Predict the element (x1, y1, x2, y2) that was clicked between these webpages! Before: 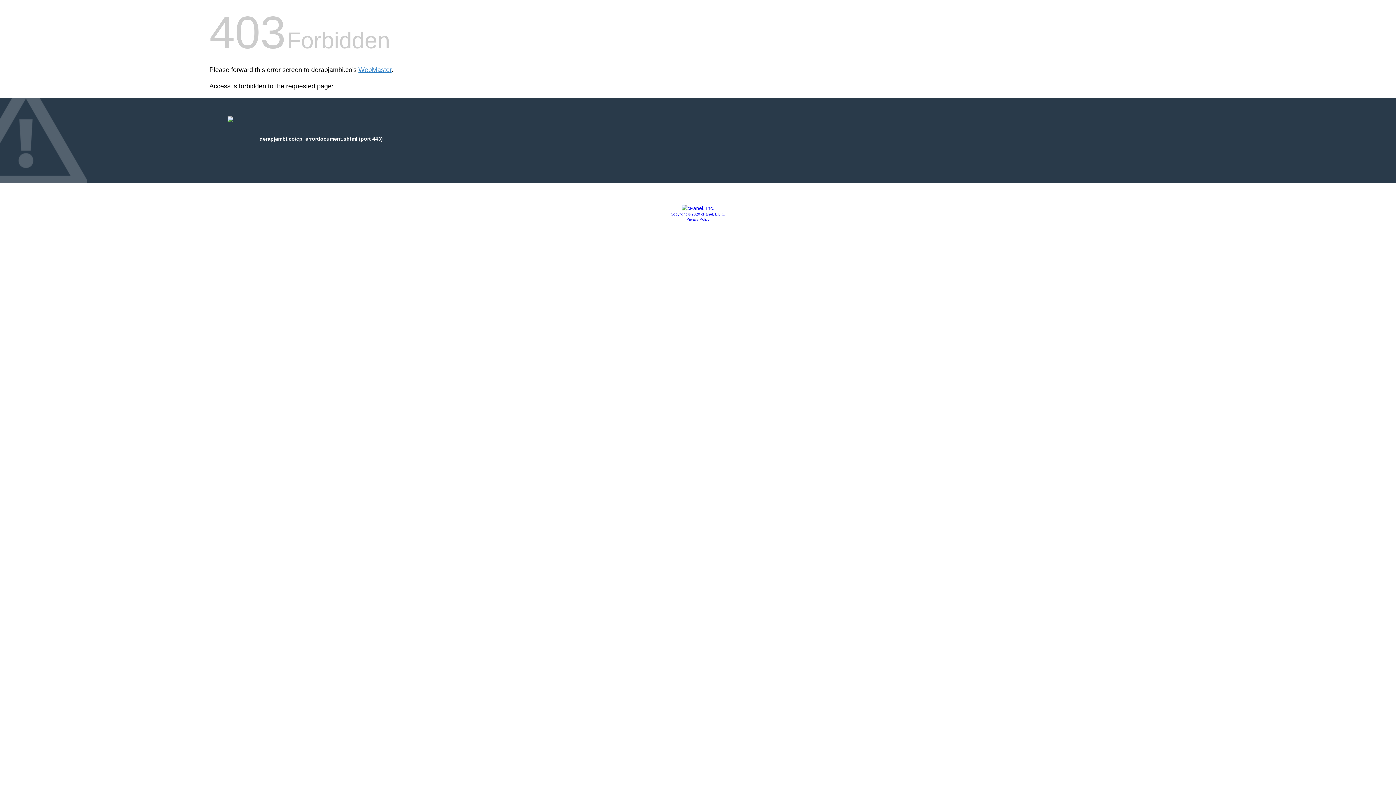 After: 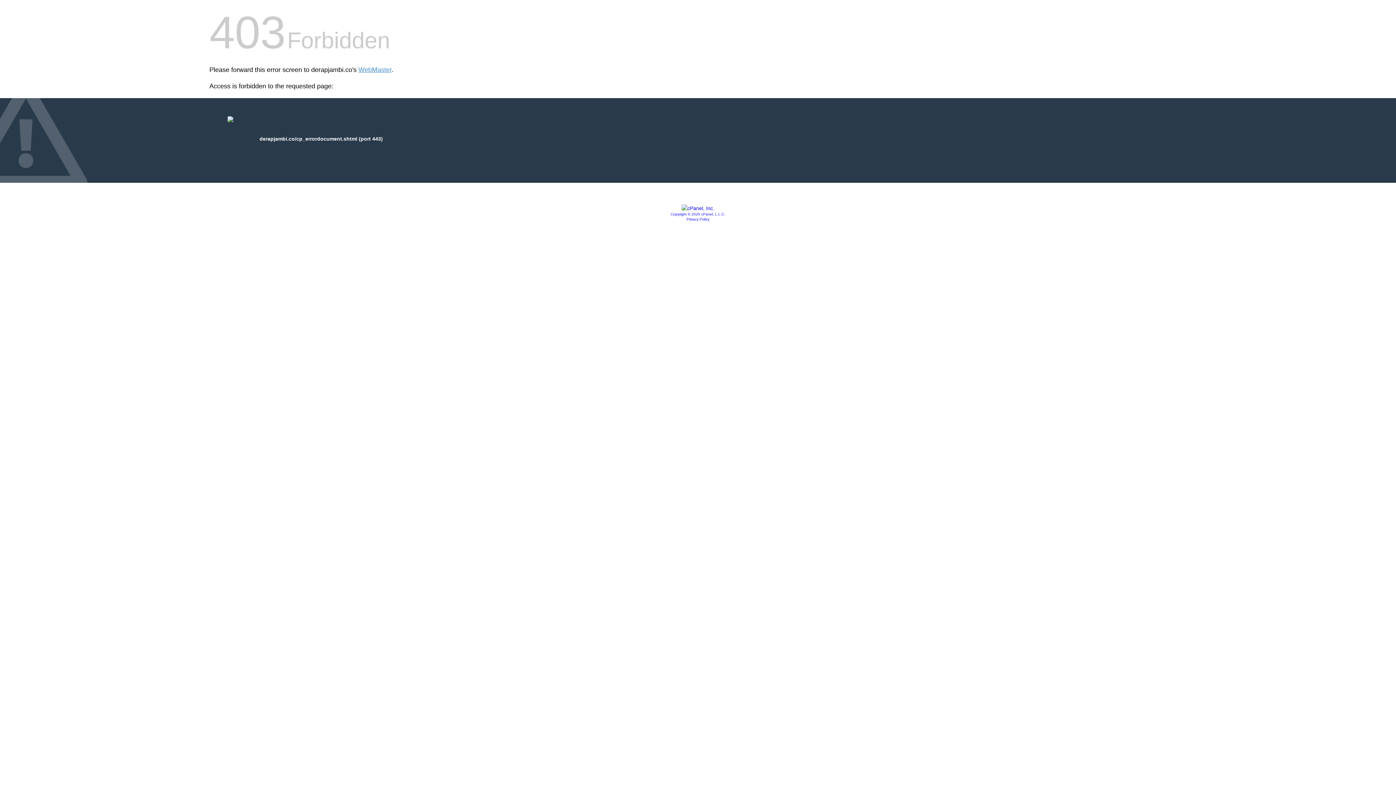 Action: bbox: (681, 205, 714, 211)